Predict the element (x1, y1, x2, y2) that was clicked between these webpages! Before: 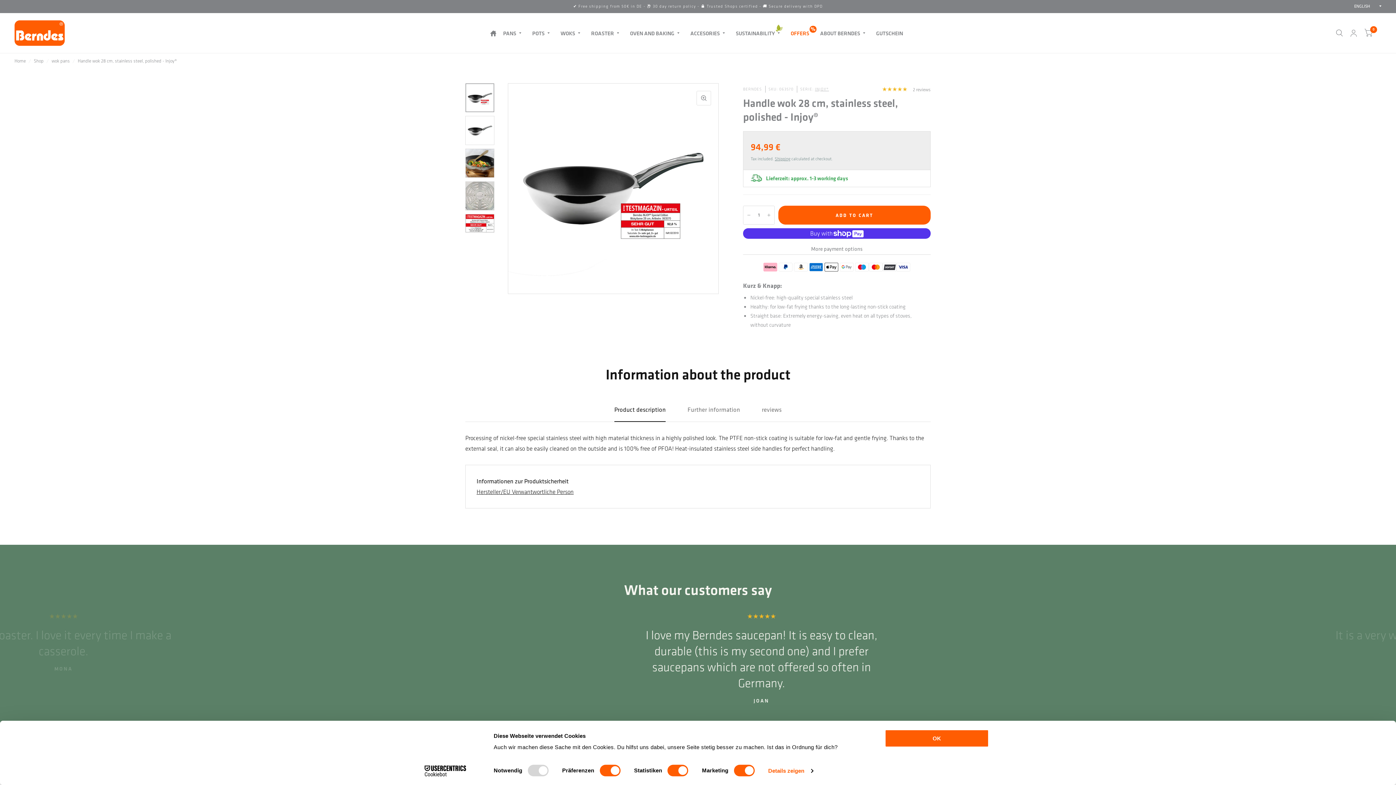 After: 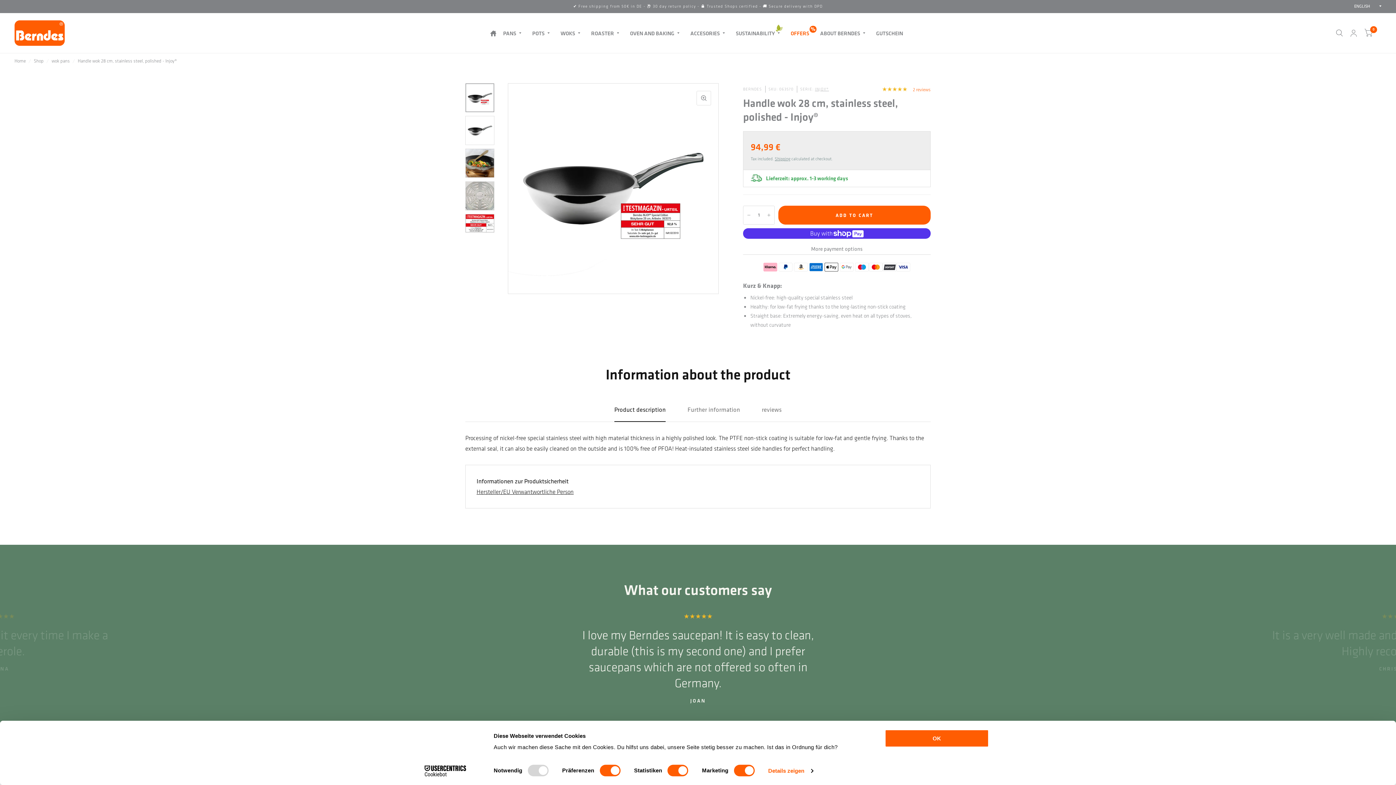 Action: bbox: (882, 86, 930, 92) label:  2 reviews